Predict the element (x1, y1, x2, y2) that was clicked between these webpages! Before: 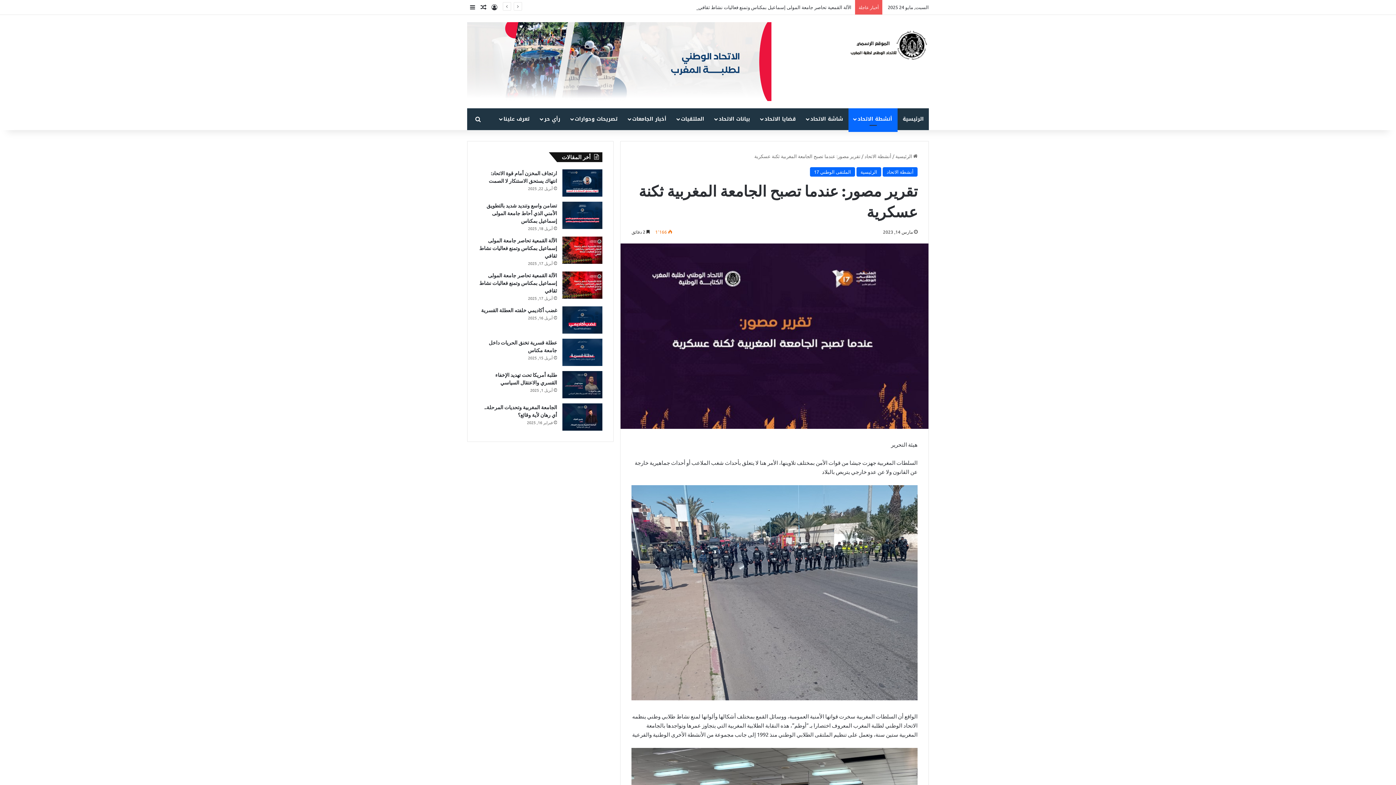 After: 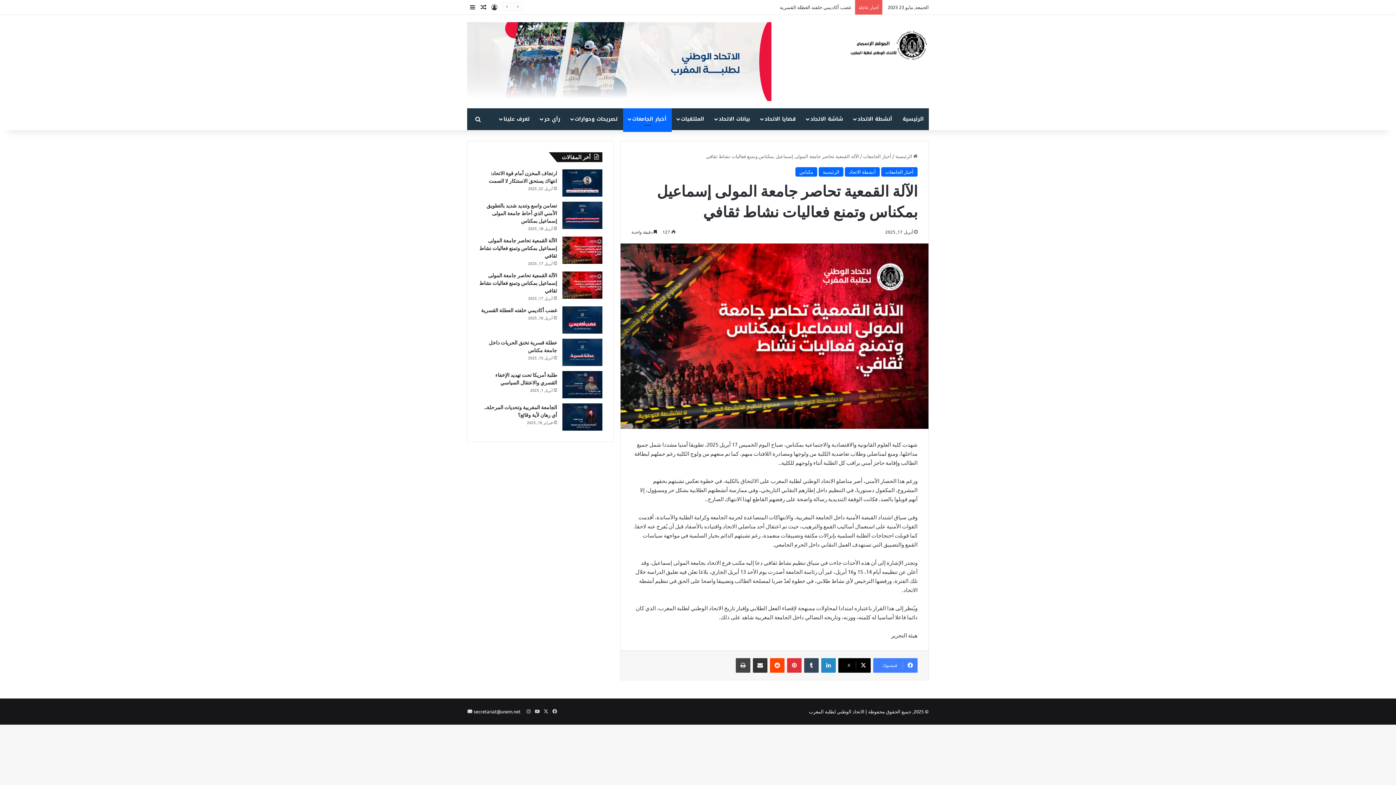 Action: label: الآلة القمعية تحاصر جامعة المولى إسماعيل بمكناس وتمنع فعاليات نشاط ثقافي bbox: (562, 236, 602, 263)